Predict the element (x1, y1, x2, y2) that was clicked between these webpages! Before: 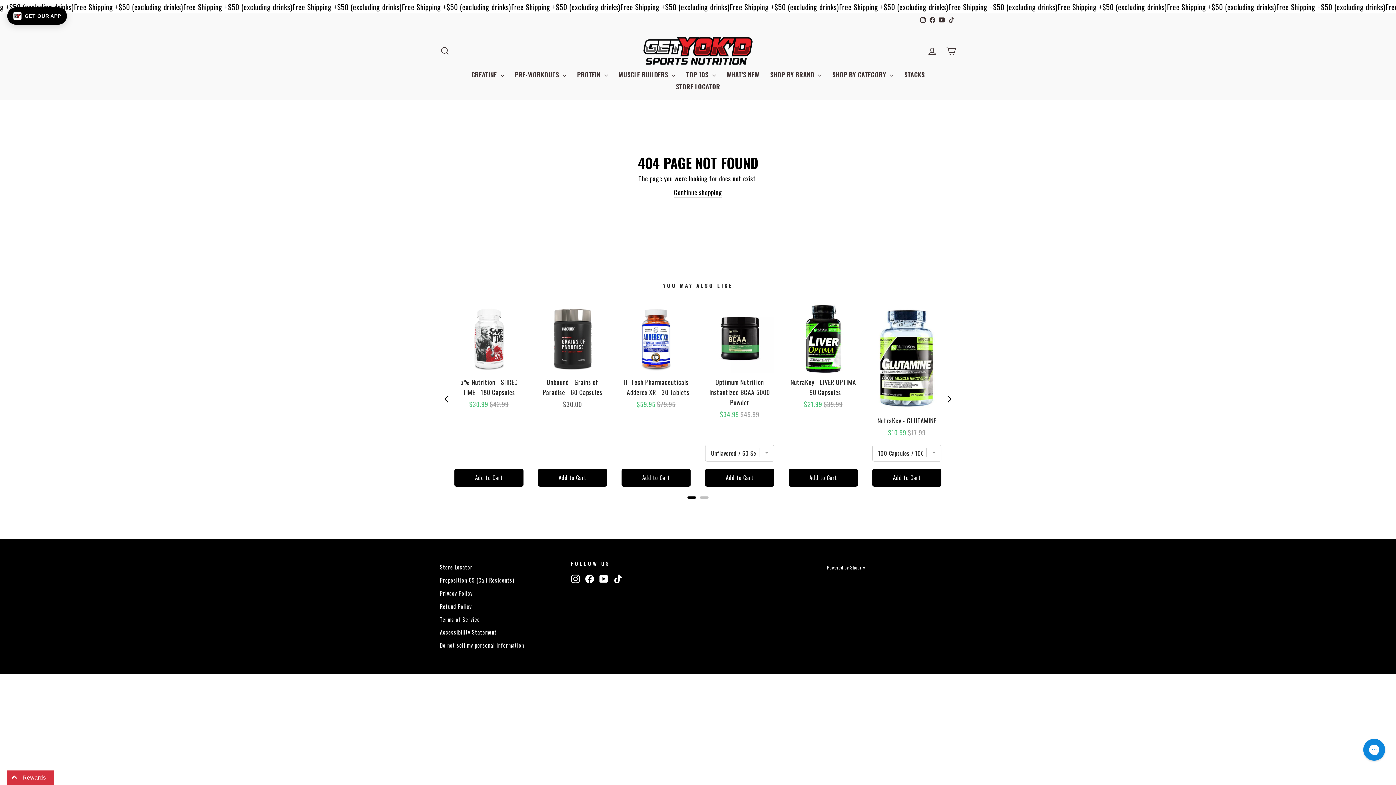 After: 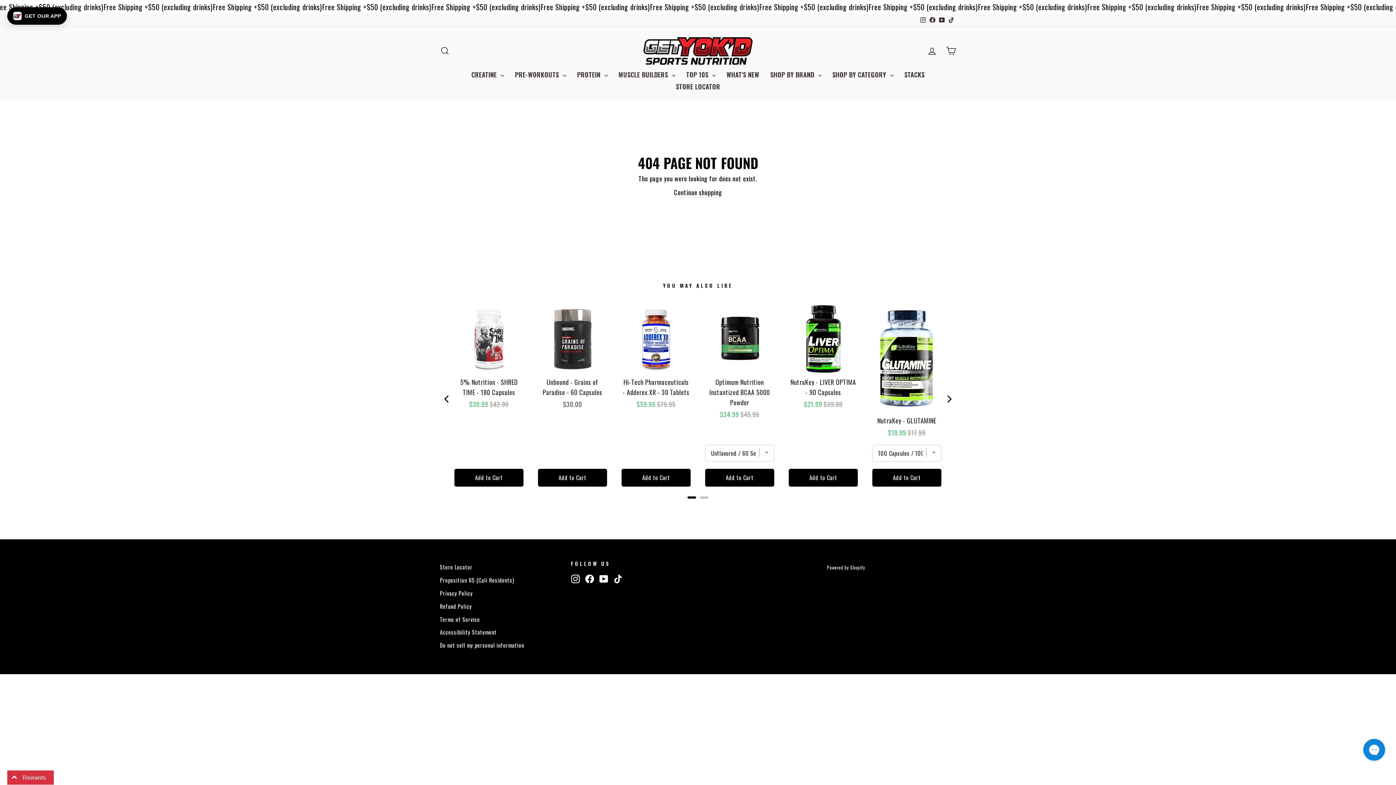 Action: label: Facebook bbox: (585, 486, 594, 496)